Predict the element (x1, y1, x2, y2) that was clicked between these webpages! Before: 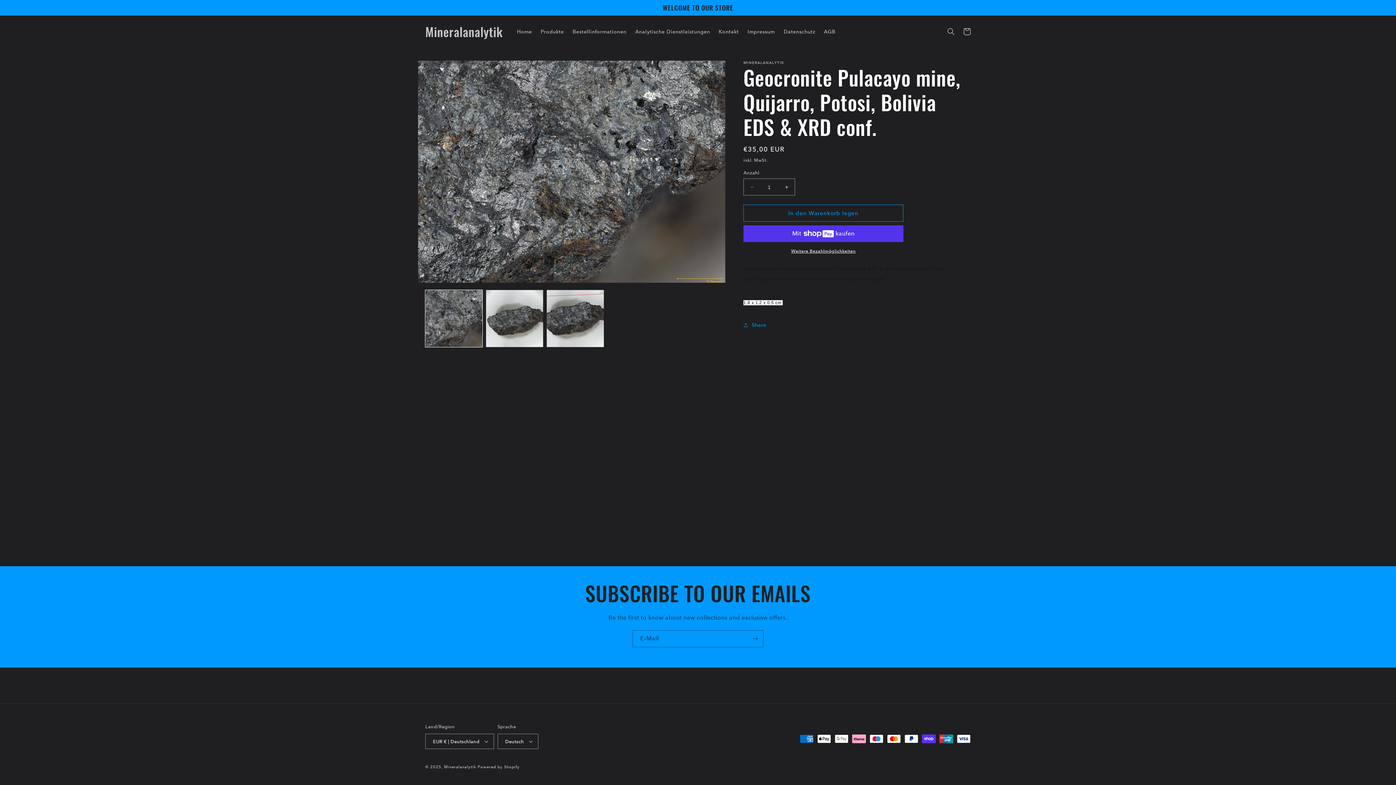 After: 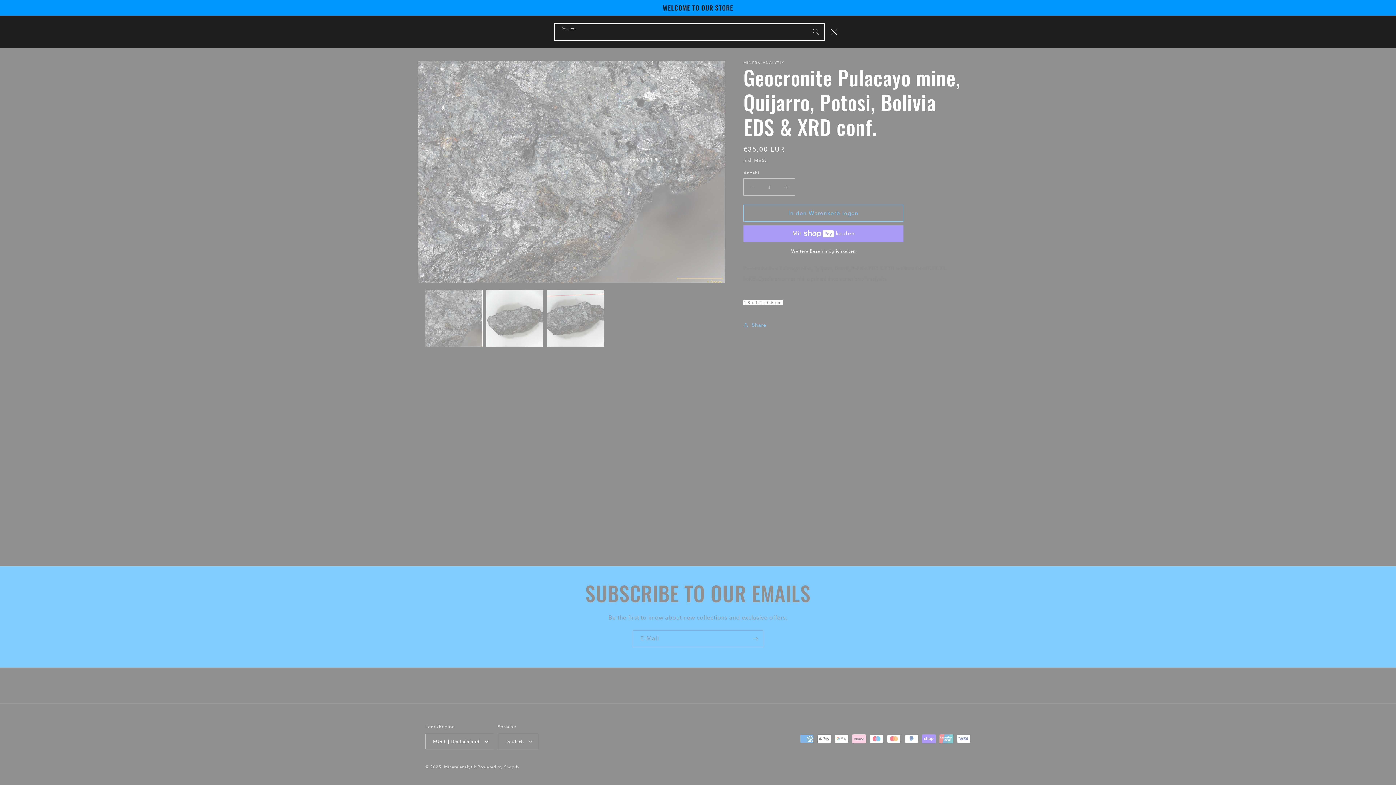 Action: label: Suchen bbox: (943, 23, 959, 39)